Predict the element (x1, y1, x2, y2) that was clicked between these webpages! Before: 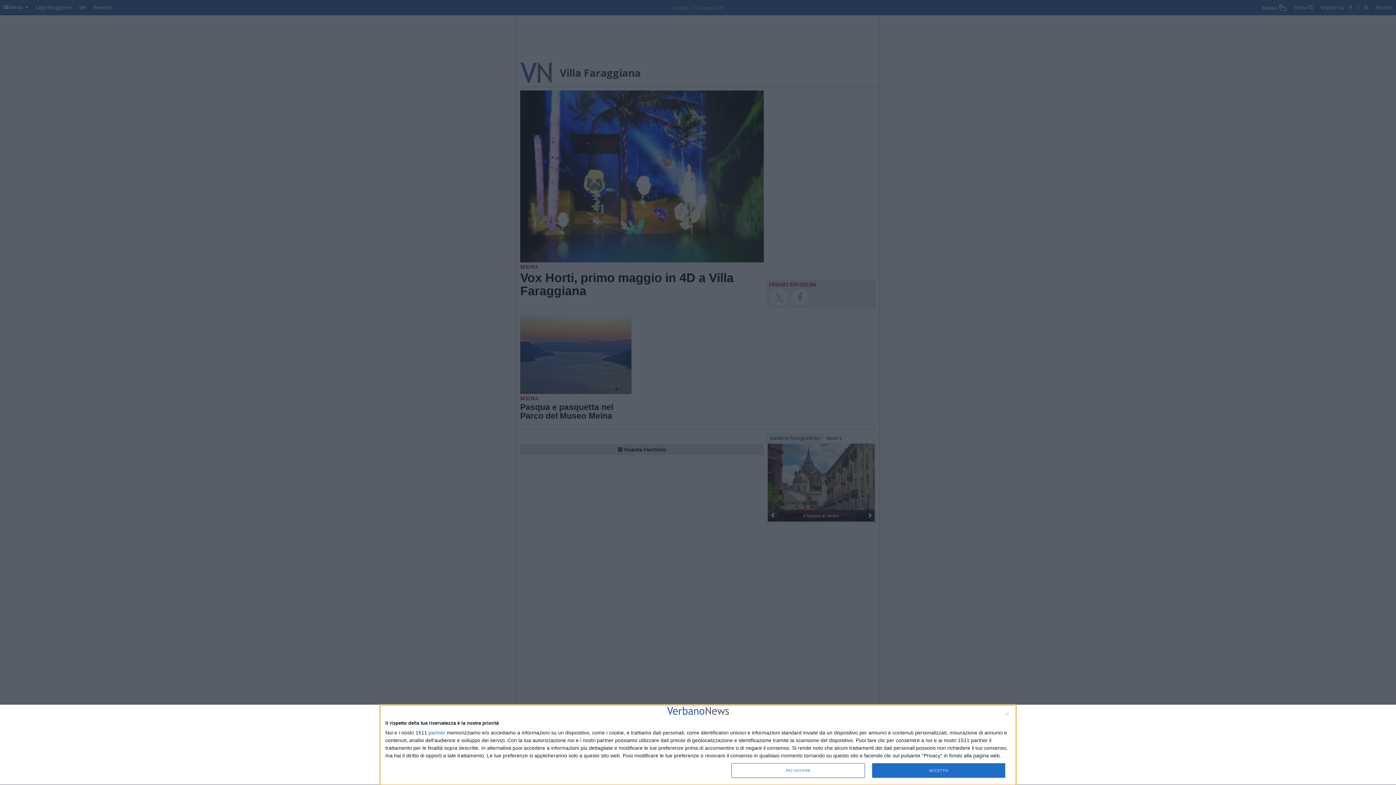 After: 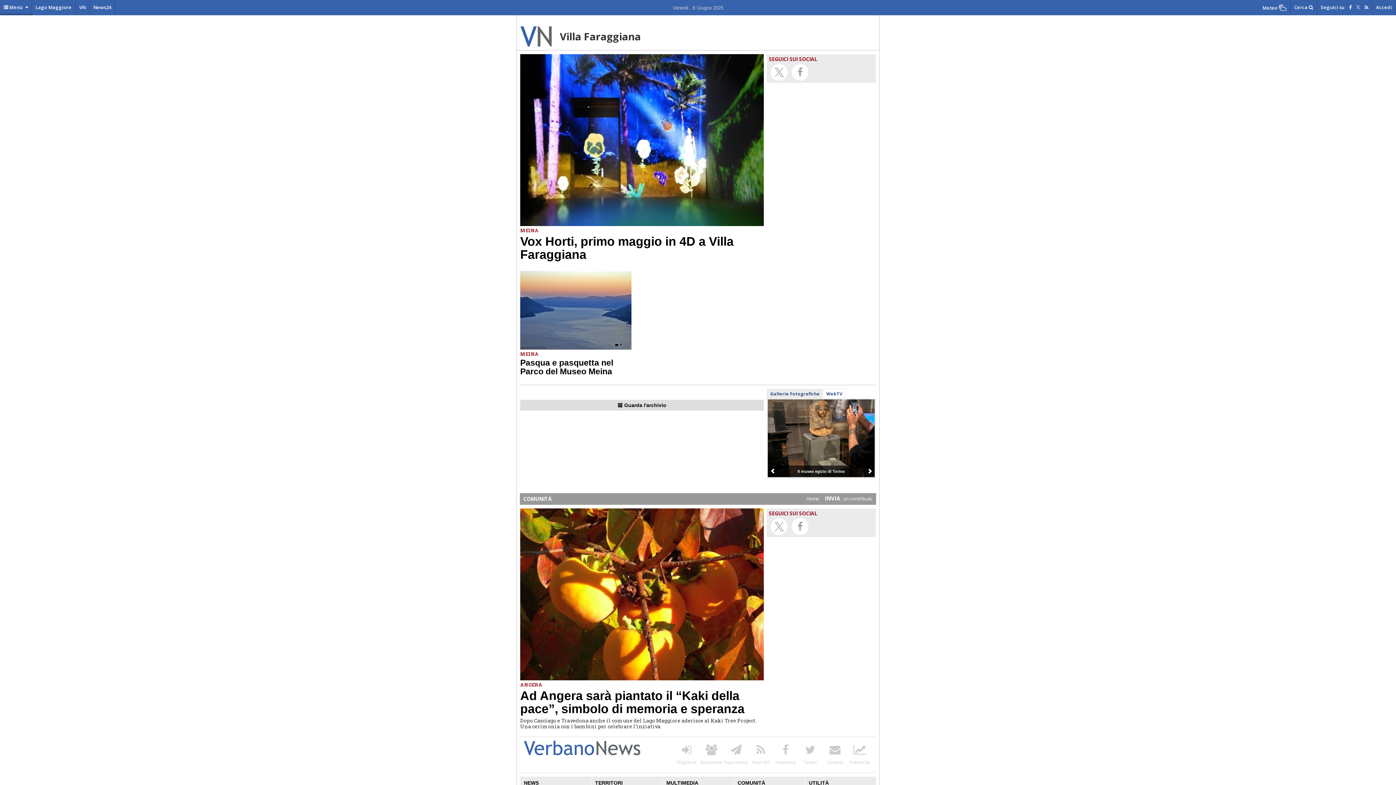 Action: label: NON ACCETTO bbox: (1006, 712, 1009, 715)